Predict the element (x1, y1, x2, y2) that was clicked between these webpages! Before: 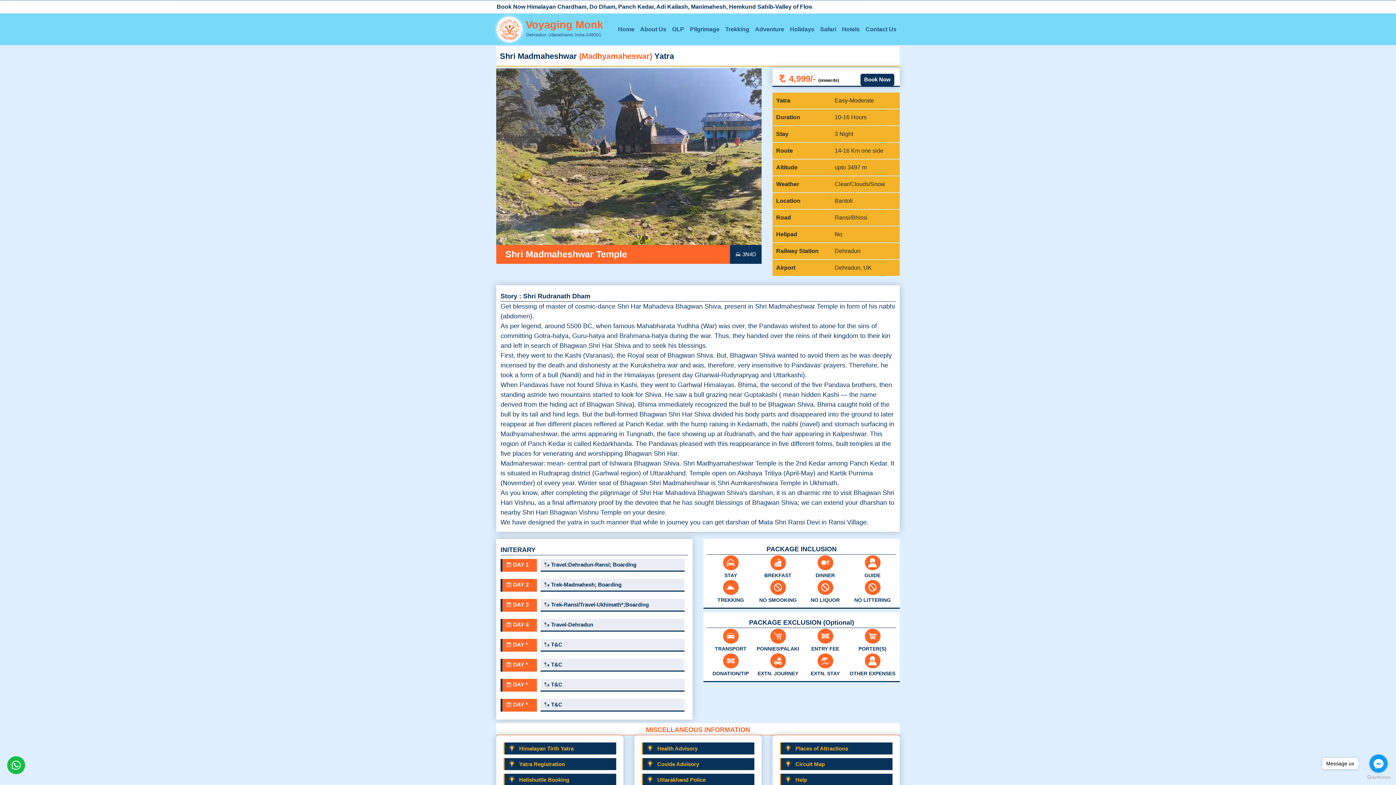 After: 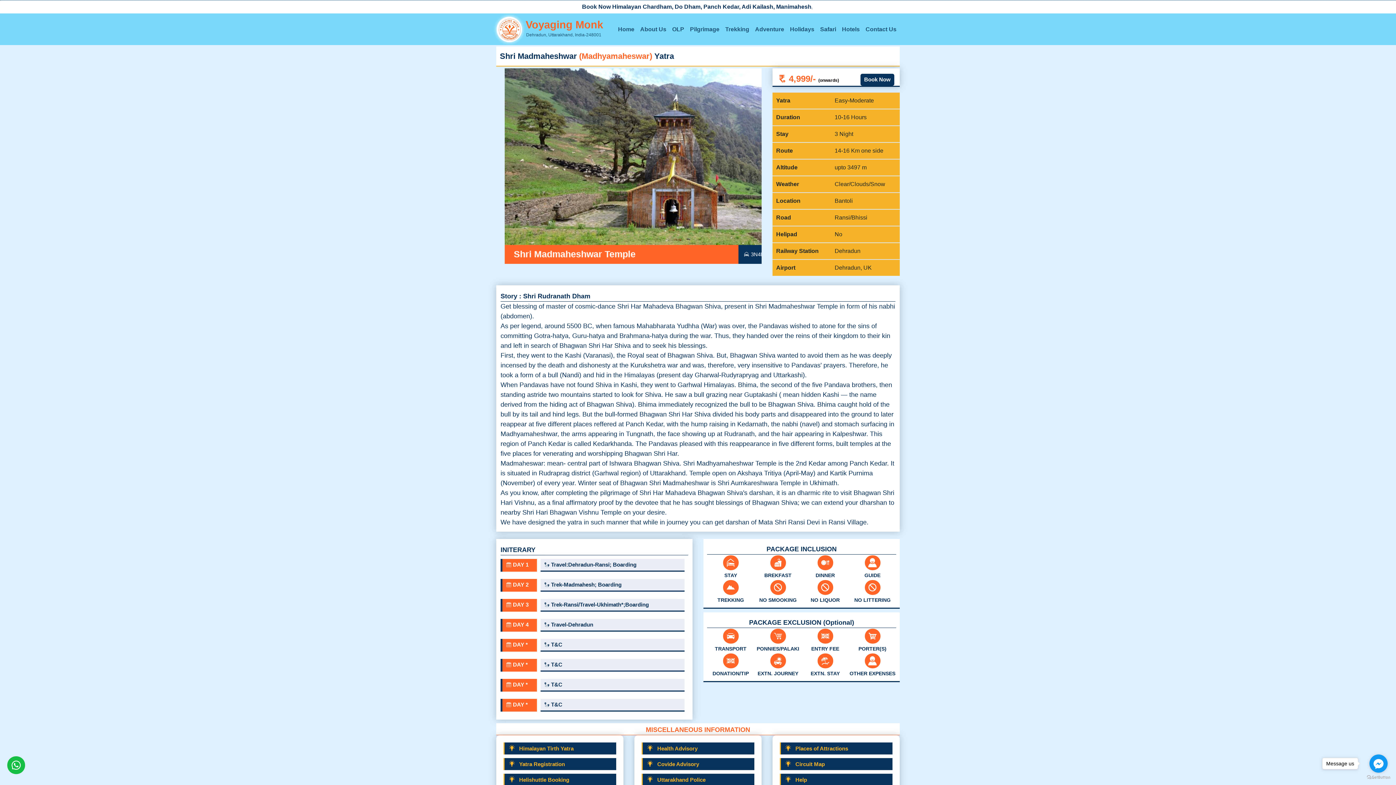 Action: bbox: (812, 0, 900, 13)